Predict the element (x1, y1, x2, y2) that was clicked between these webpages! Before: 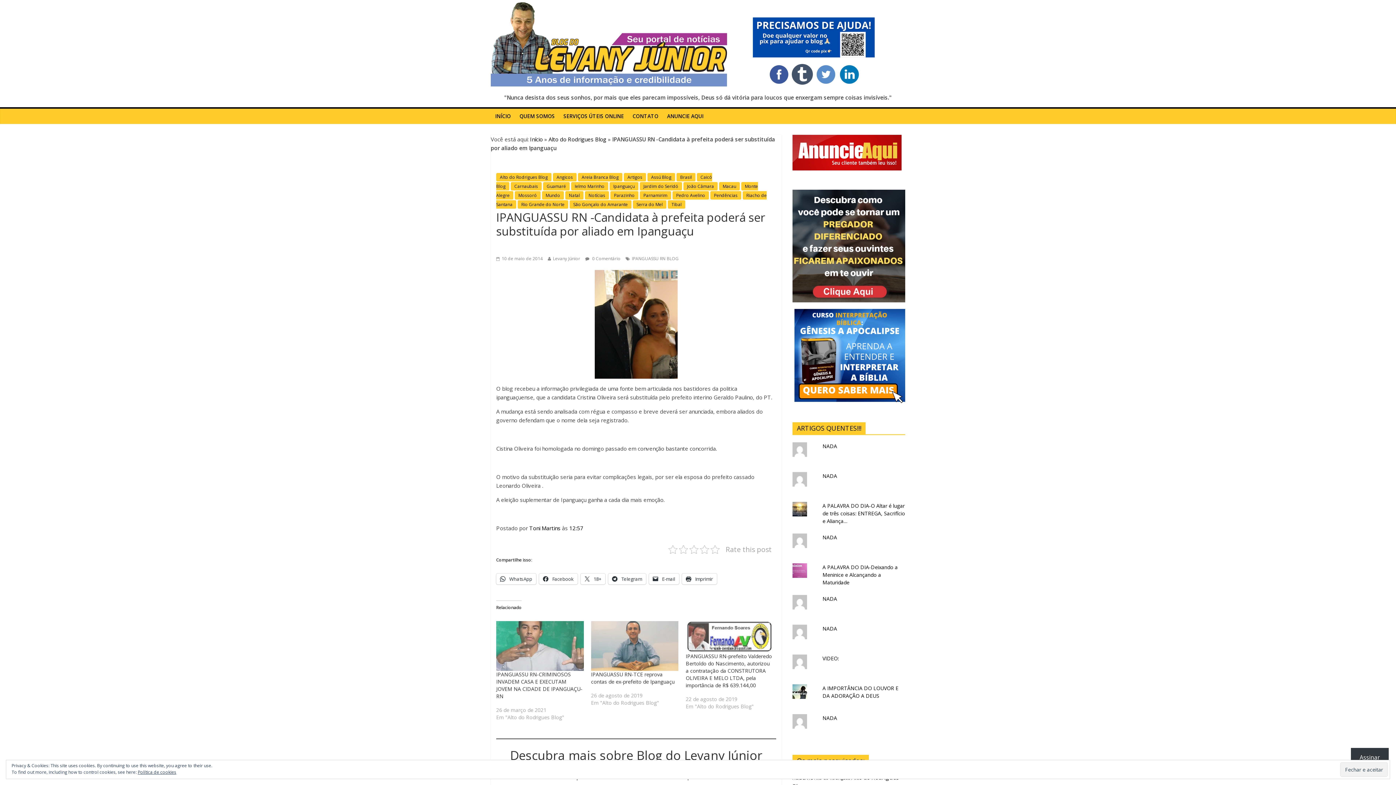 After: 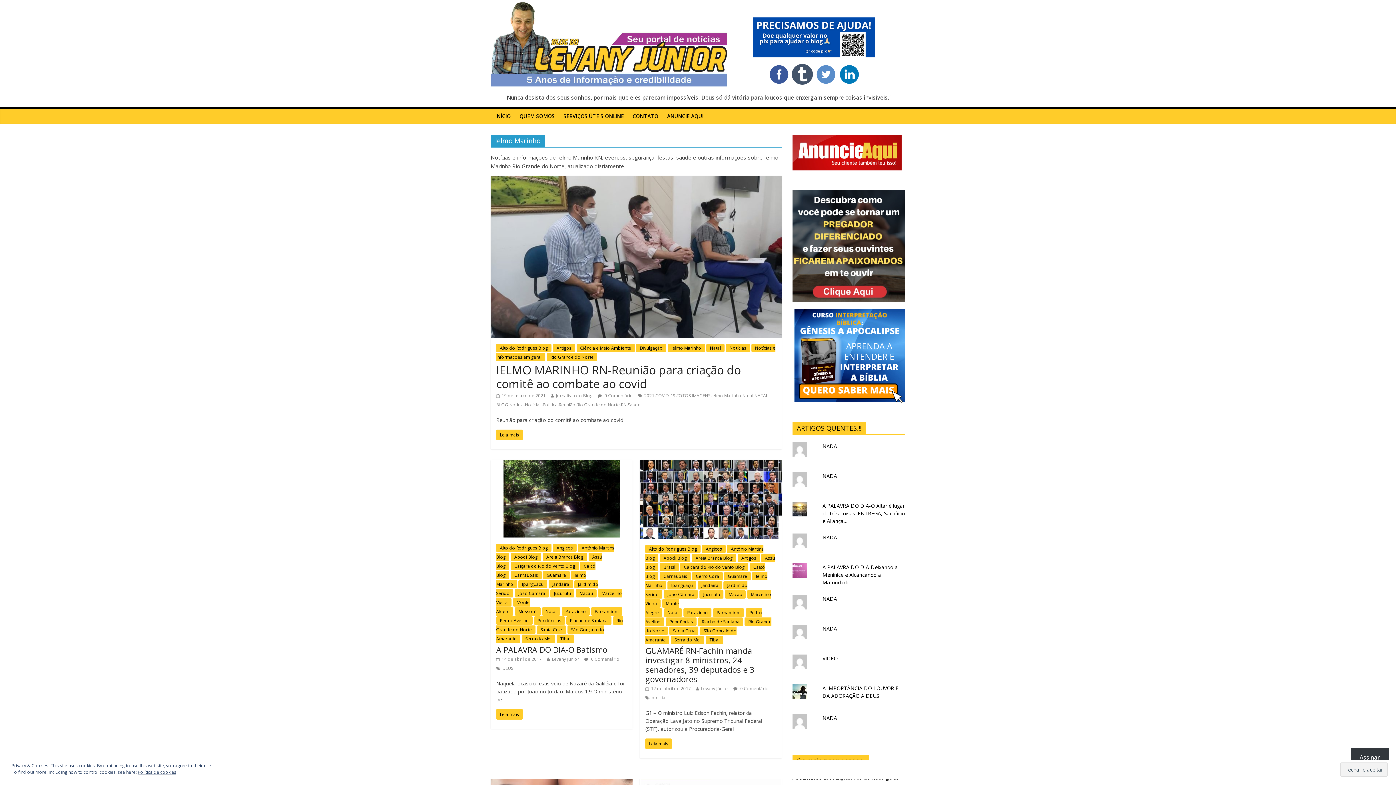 Action: label: Ielmo Marinho bbox: (571, 182, 608, 190)